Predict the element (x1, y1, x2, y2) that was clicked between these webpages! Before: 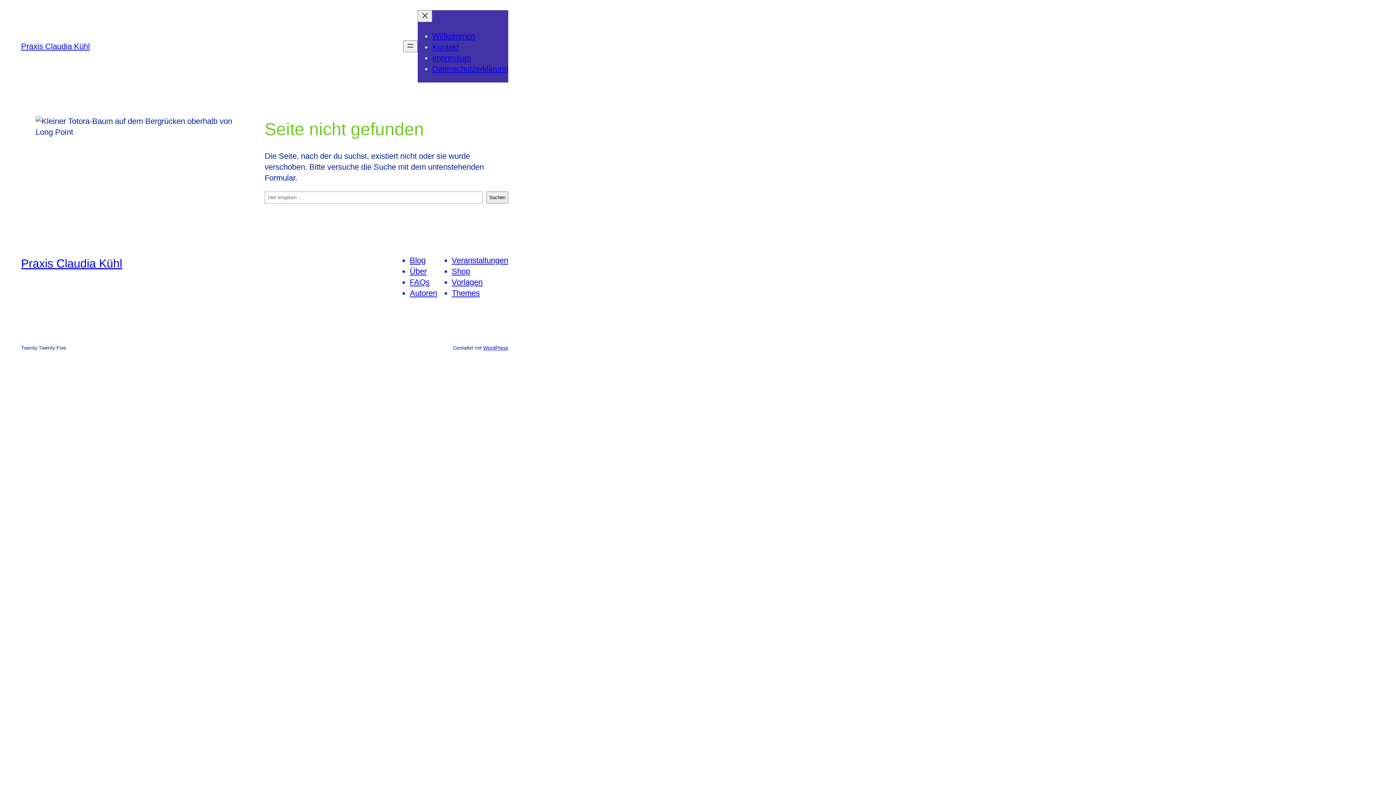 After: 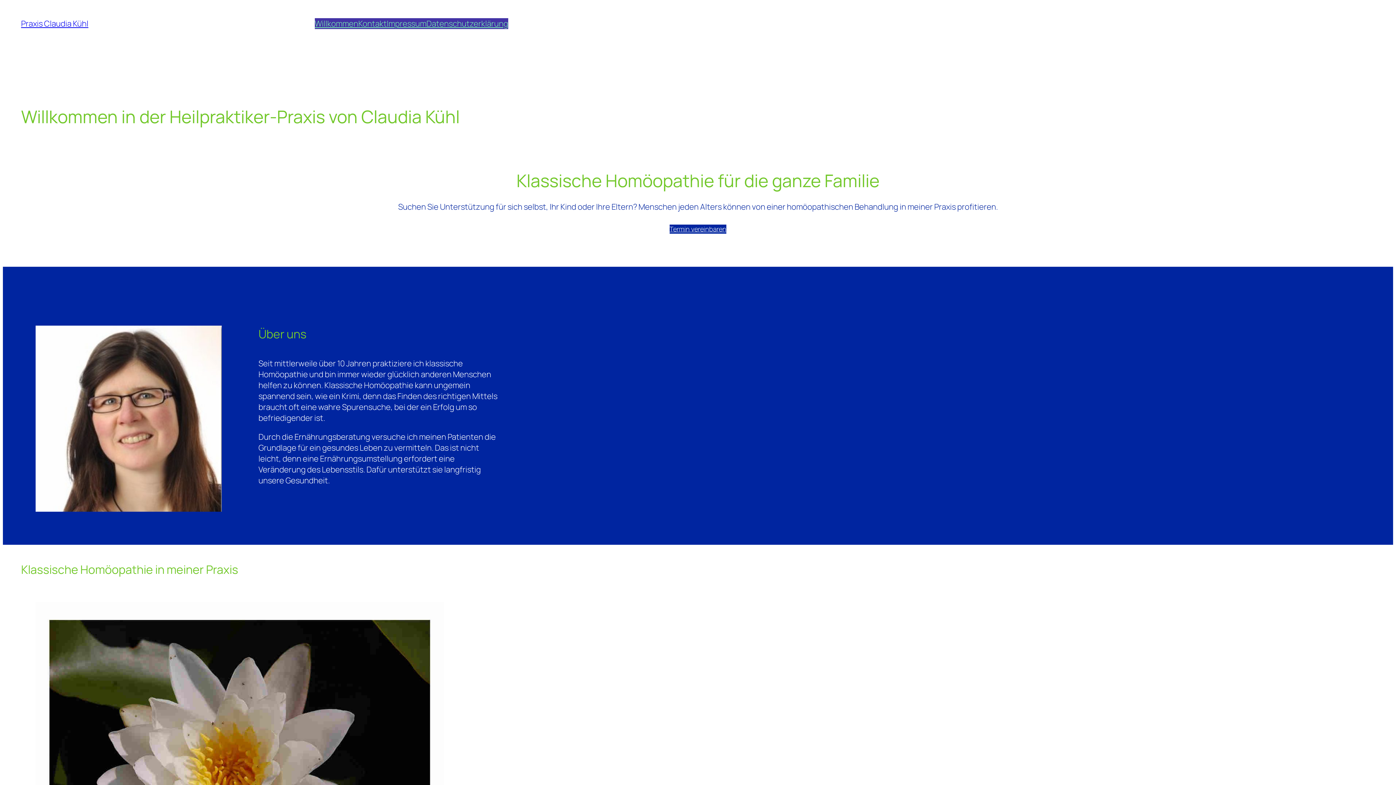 Action: bbox: (432, 31, 475, 40) label: Willkommen